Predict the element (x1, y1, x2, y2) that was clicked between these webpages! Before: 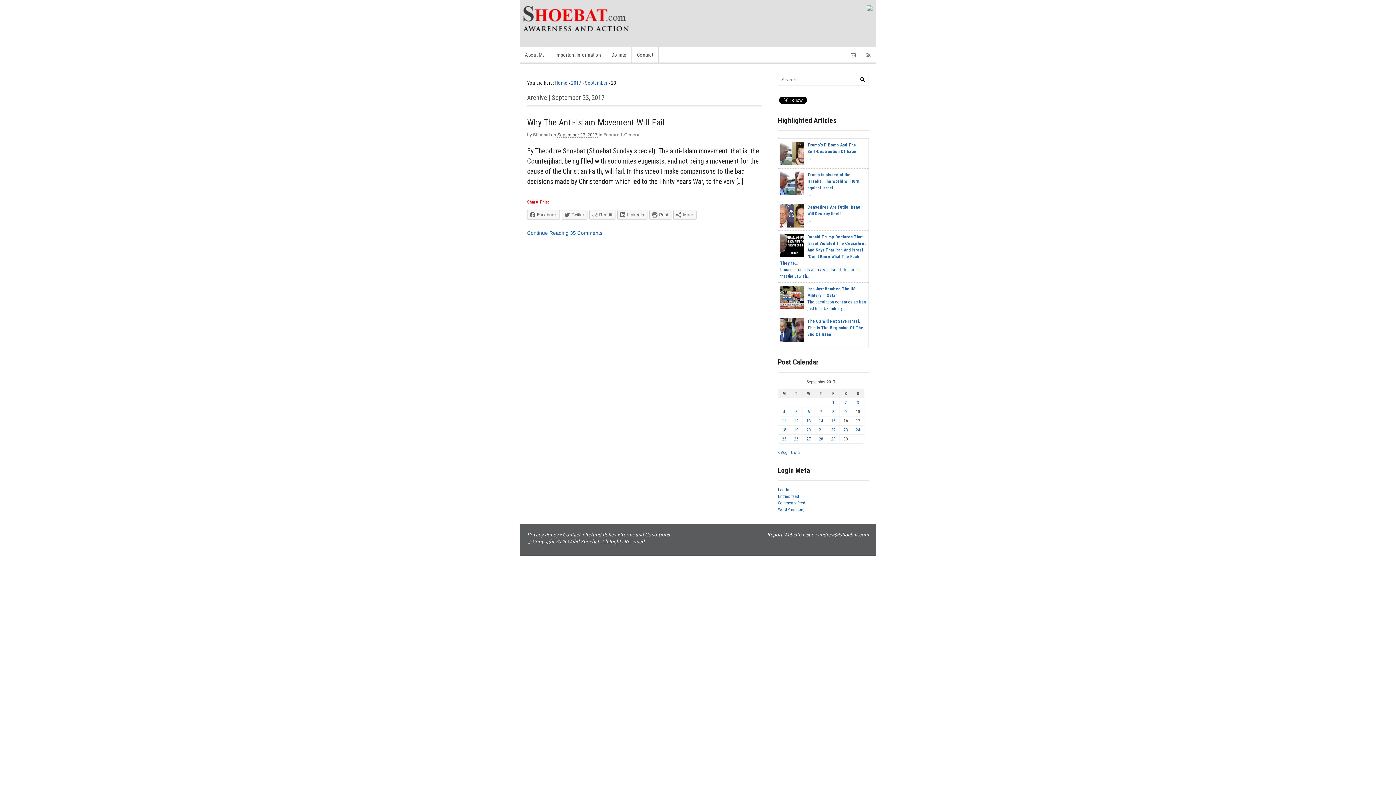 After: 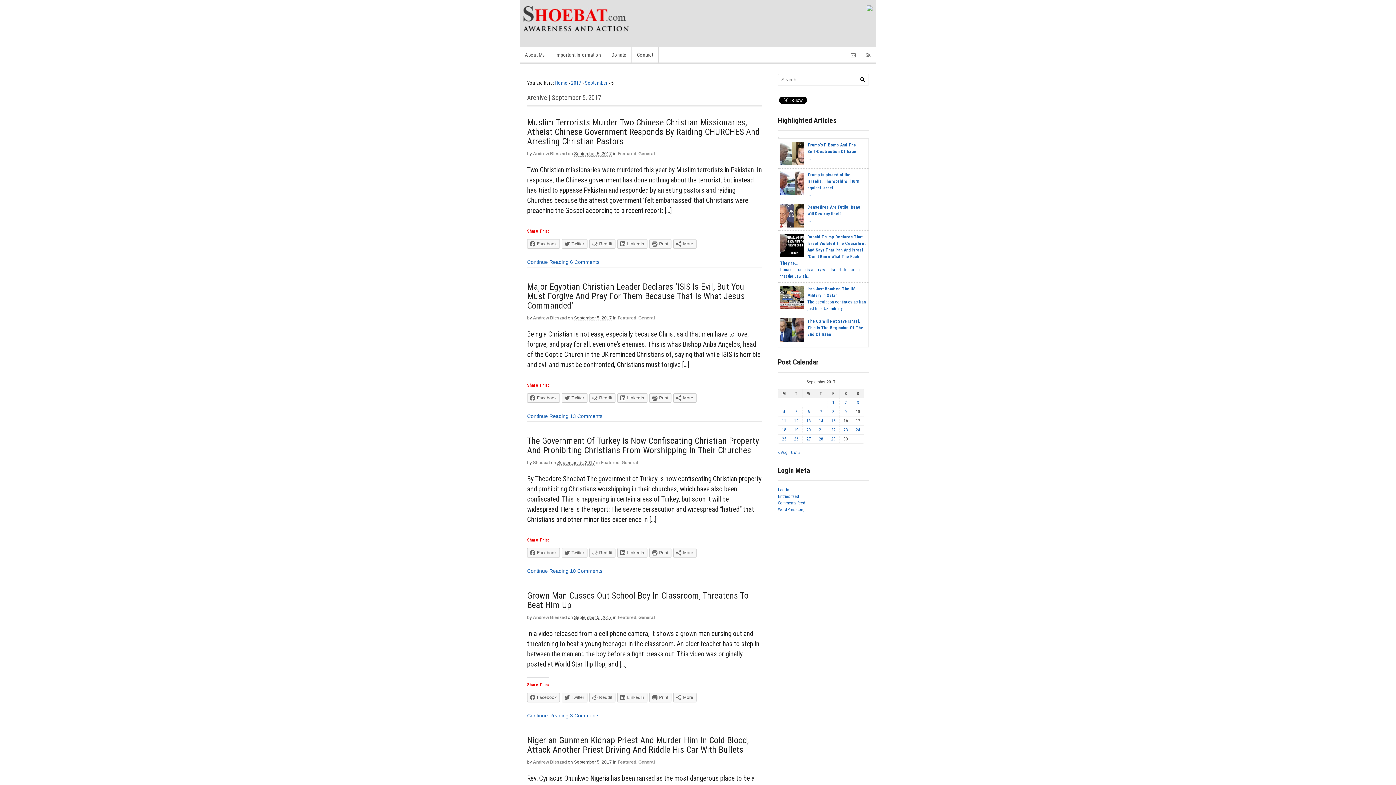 Action: bbox: (795, 409, 797, 414) label: Posts published on September 5, 2017